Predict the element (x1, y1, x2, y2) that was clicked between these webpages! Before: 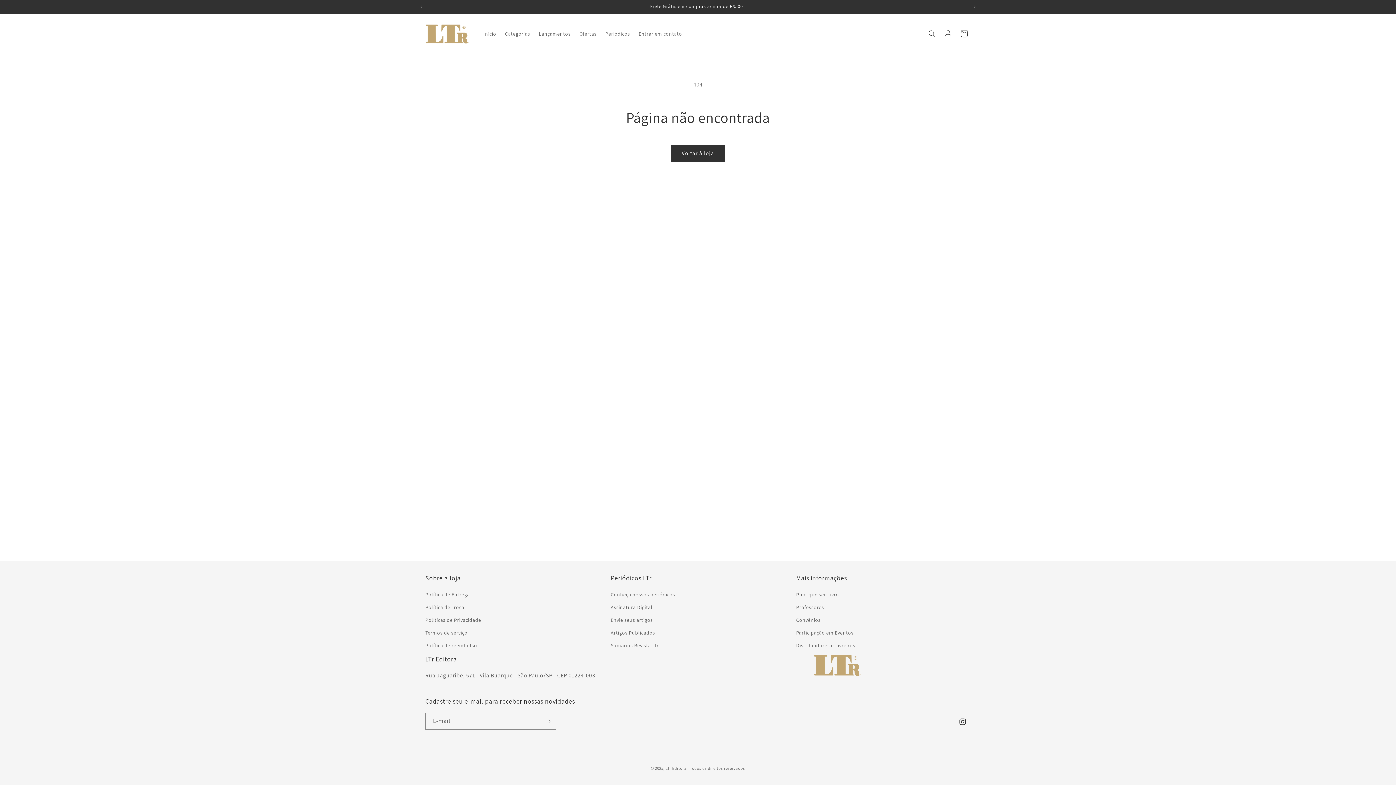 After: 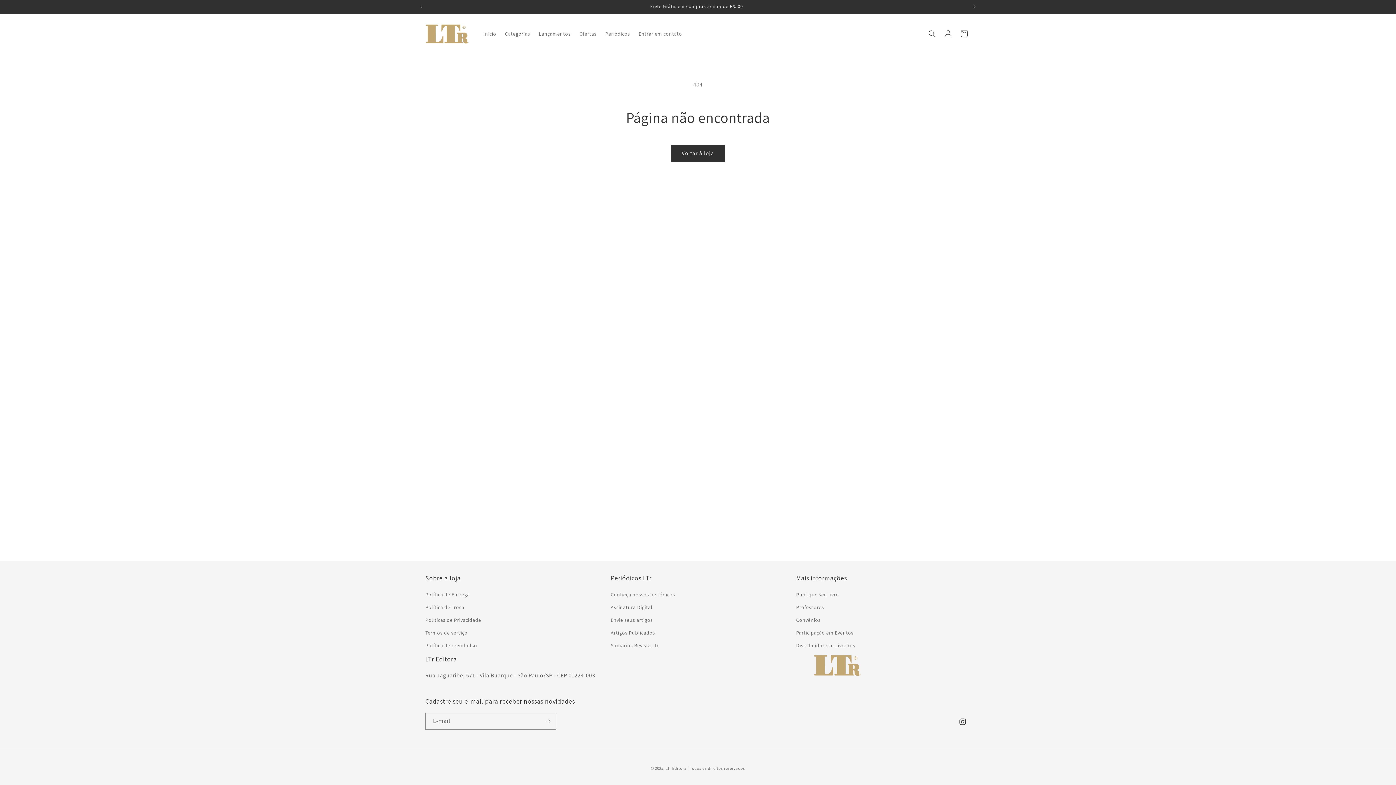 Action: bbox: (966, 0, 982, 13) label: Próximo comunicado